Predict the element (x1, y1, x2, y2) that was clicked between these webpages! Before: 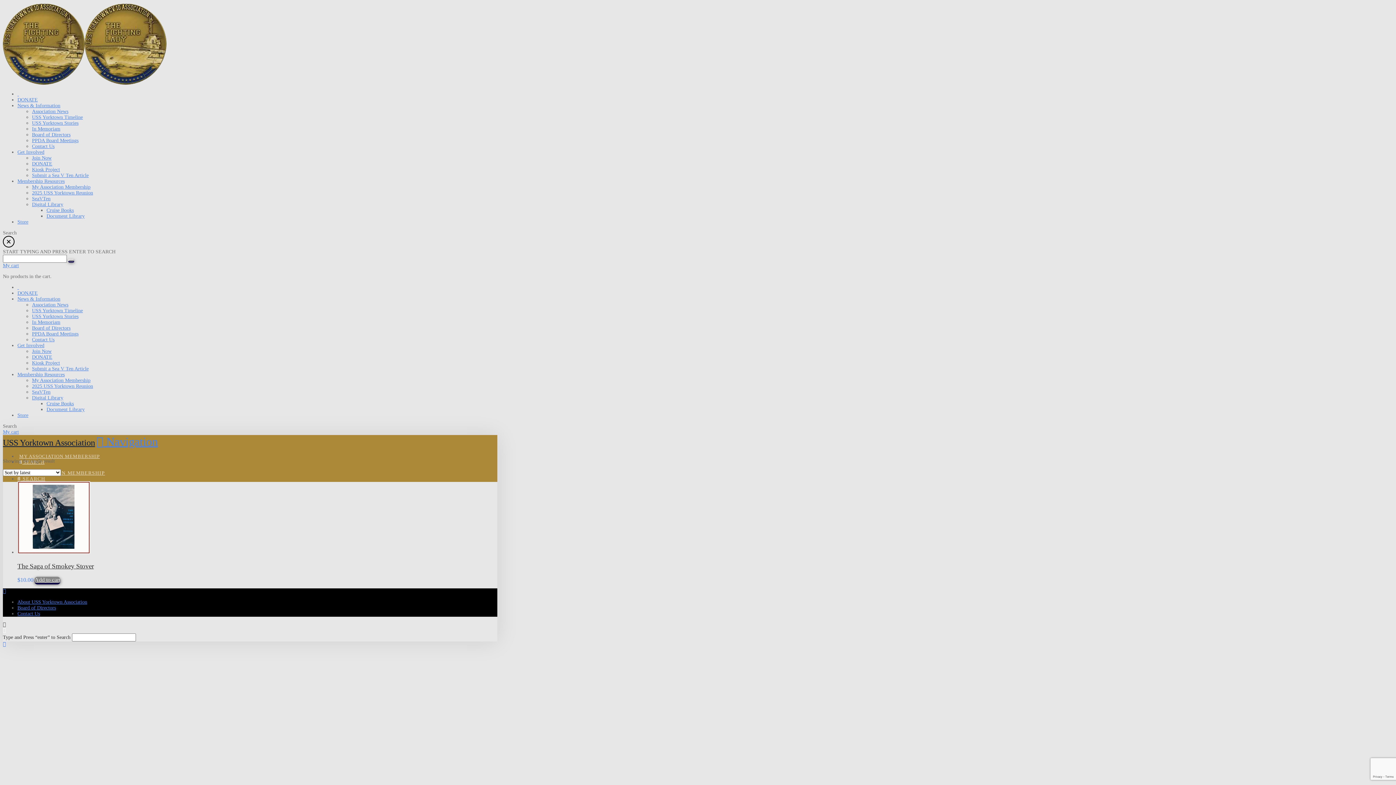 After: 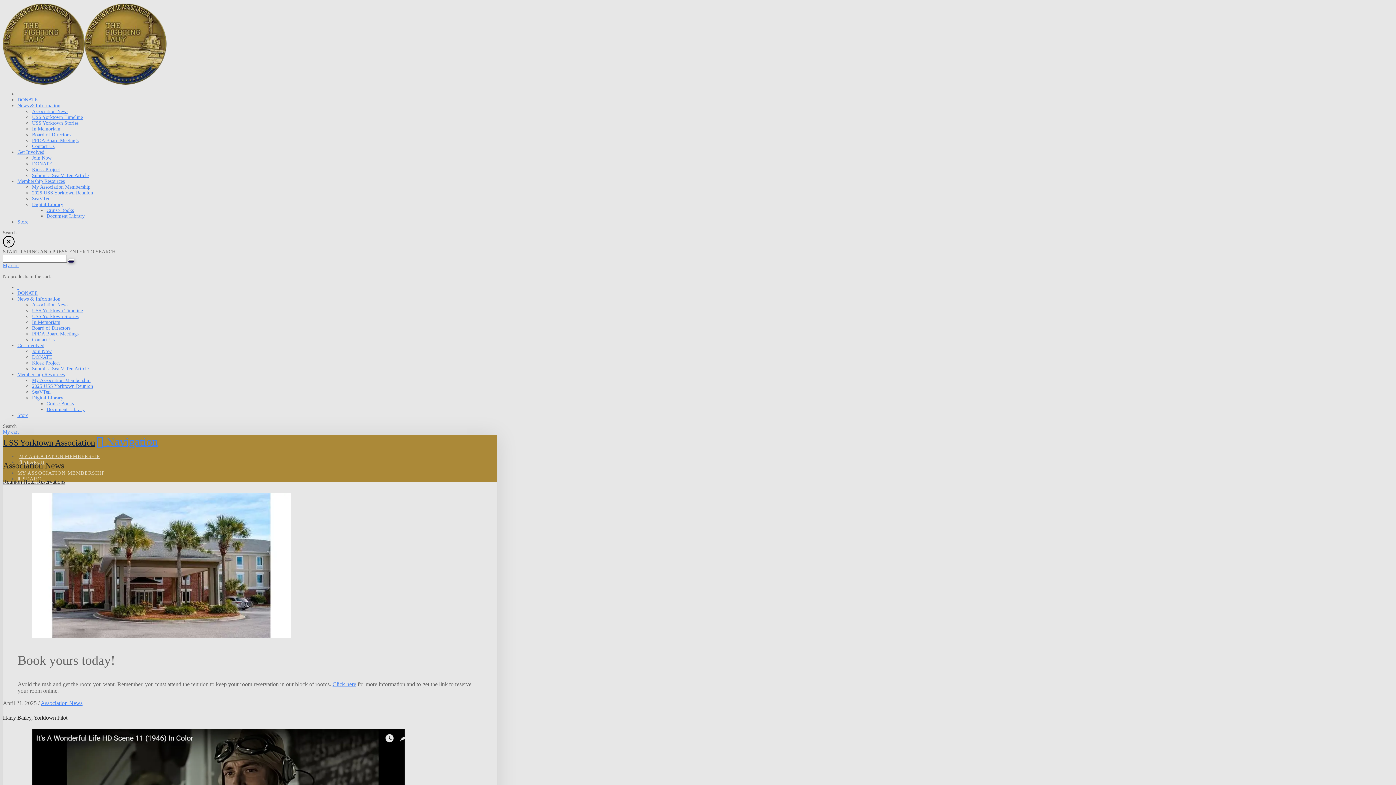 Action: bbox: (17, 102, 60, 108) label: News & Information